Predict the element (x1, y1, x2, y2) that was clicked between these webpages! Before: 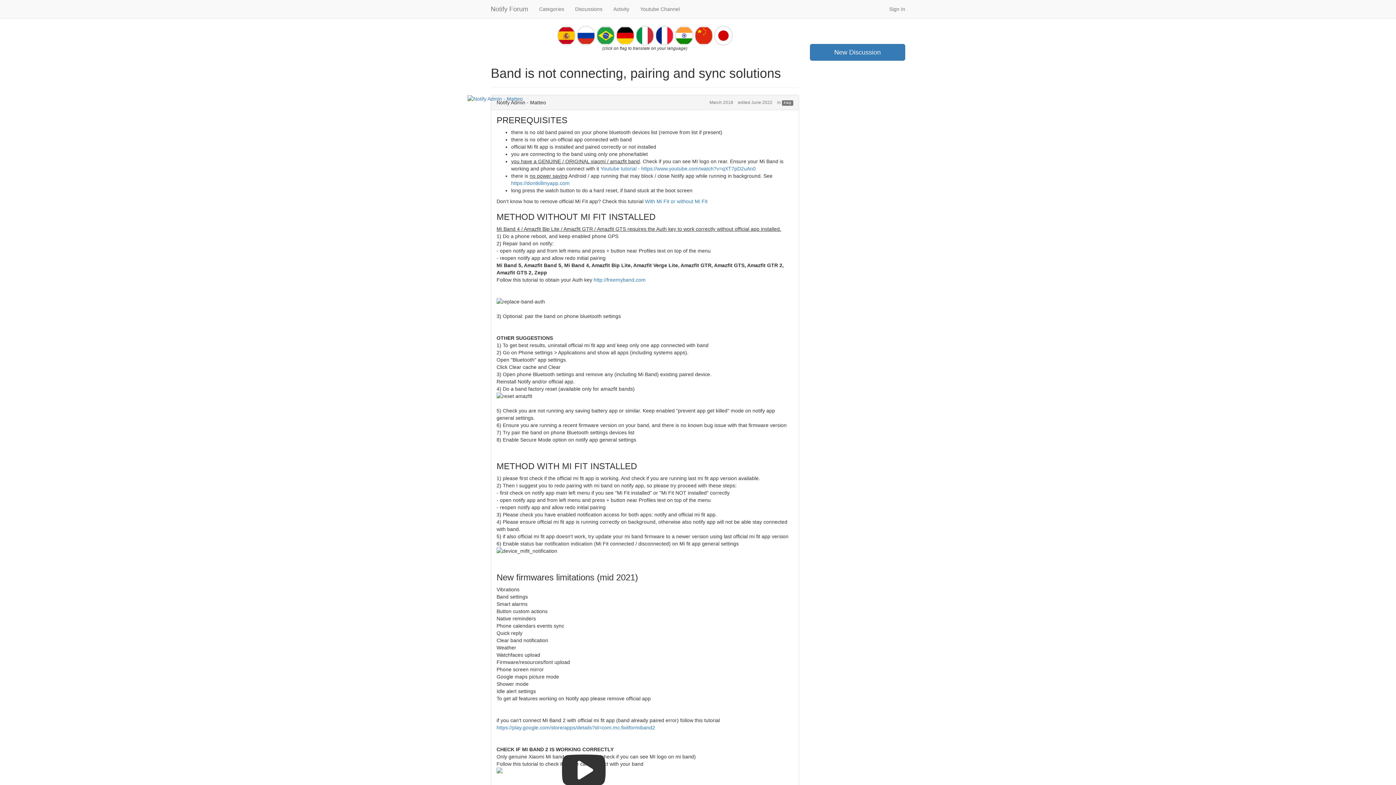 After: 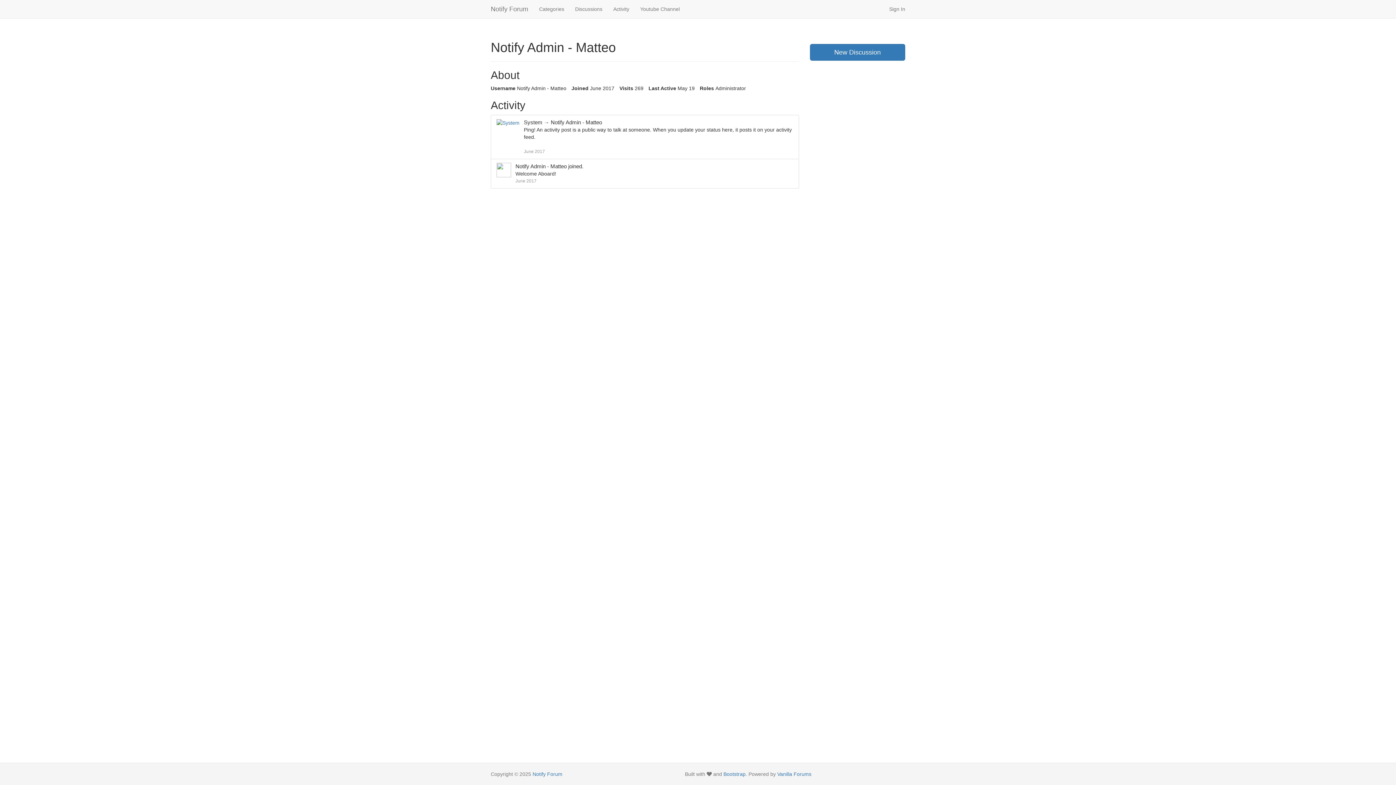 Action: bbox: (467, 94, 527, 102)